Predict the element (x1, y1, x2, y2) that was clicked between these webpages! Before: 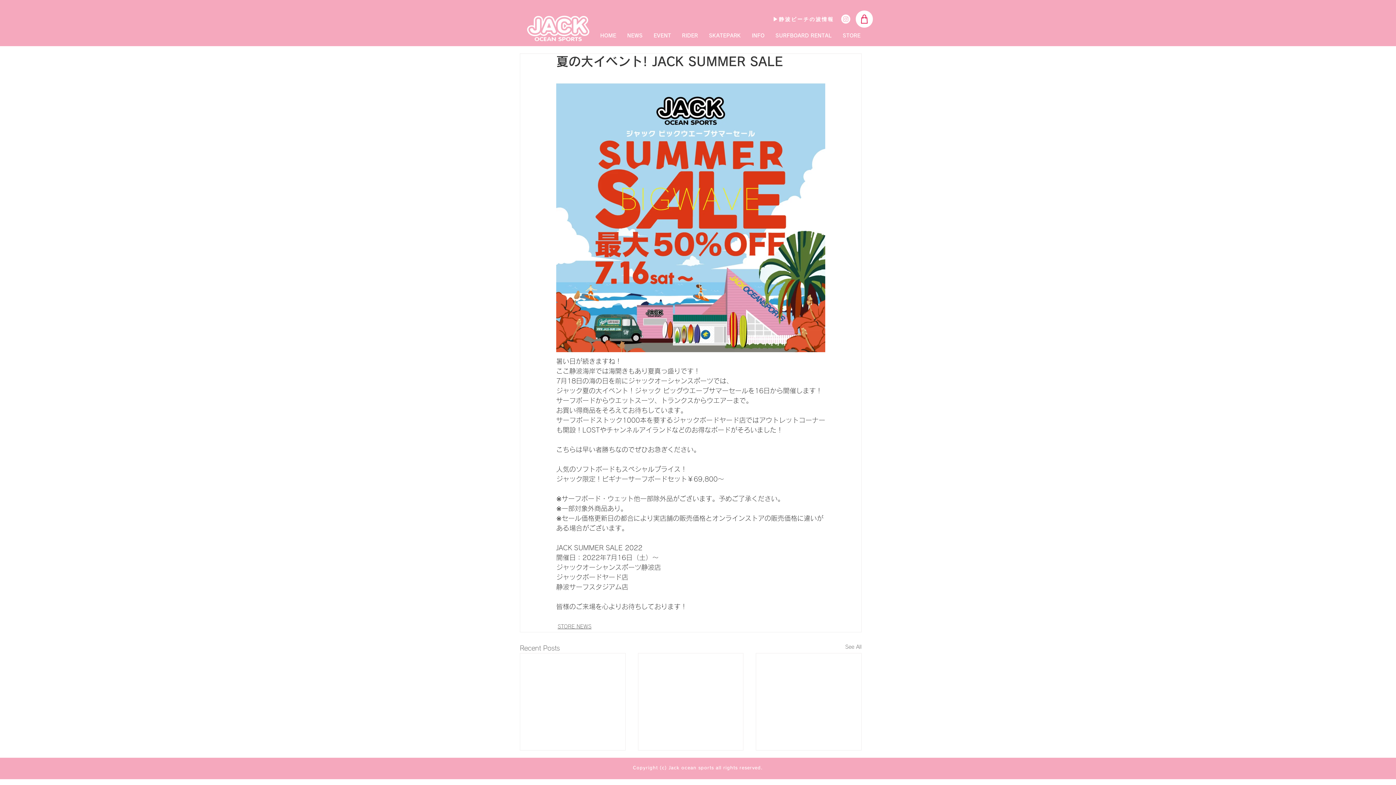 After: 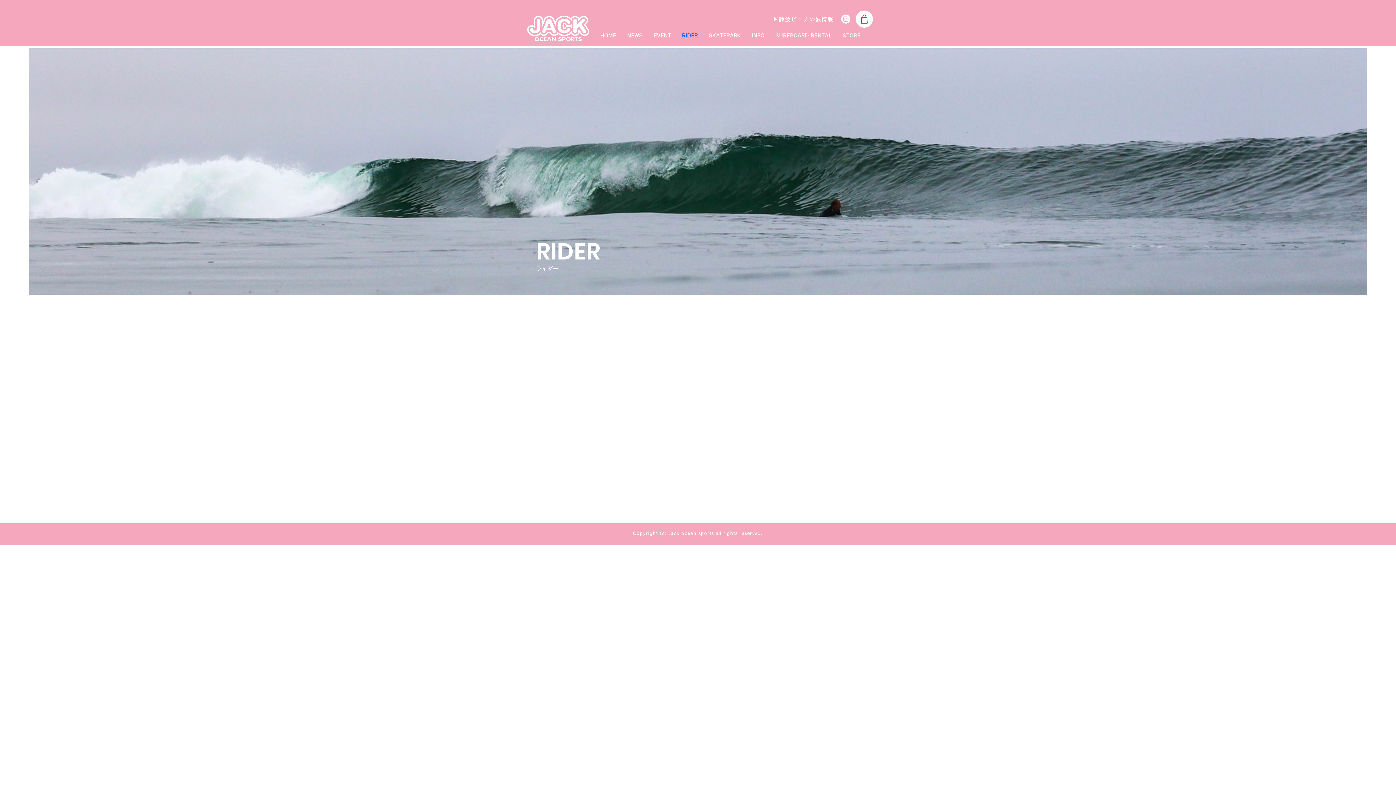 Action: bbox: (676, 29, 703, 41) label: RIDER